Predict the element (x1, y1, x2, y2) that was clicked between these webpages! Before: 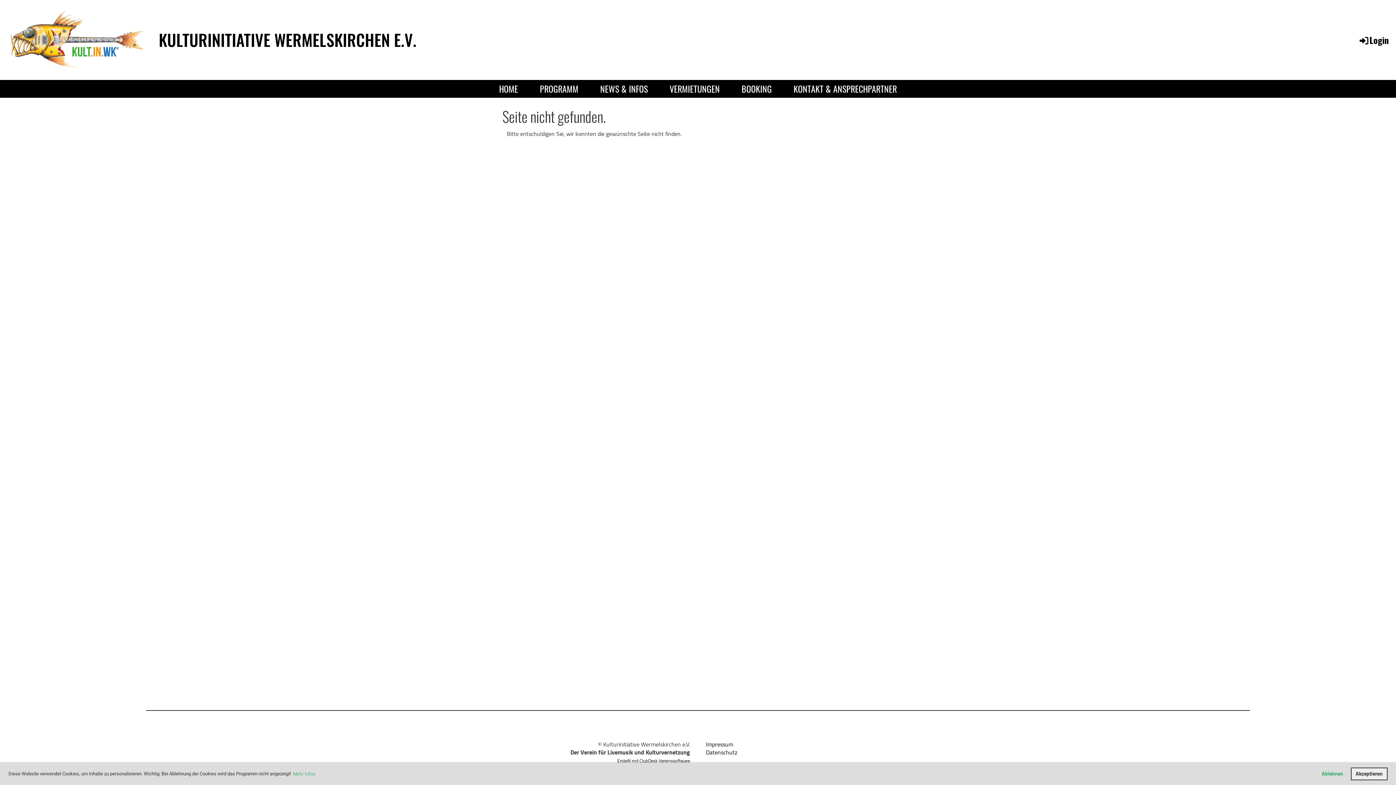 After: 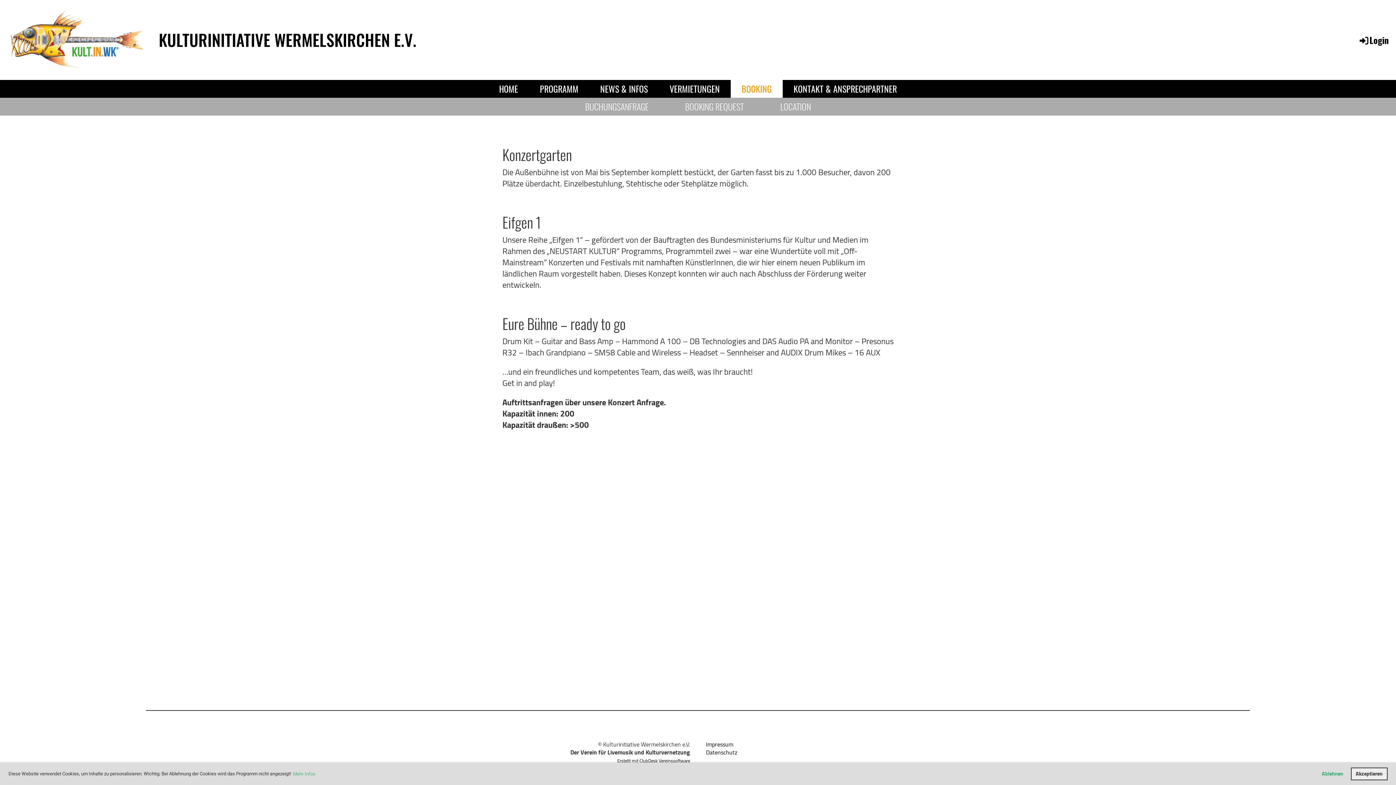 Action: label: BOOKING bbox: (730, 80, 782, 97)